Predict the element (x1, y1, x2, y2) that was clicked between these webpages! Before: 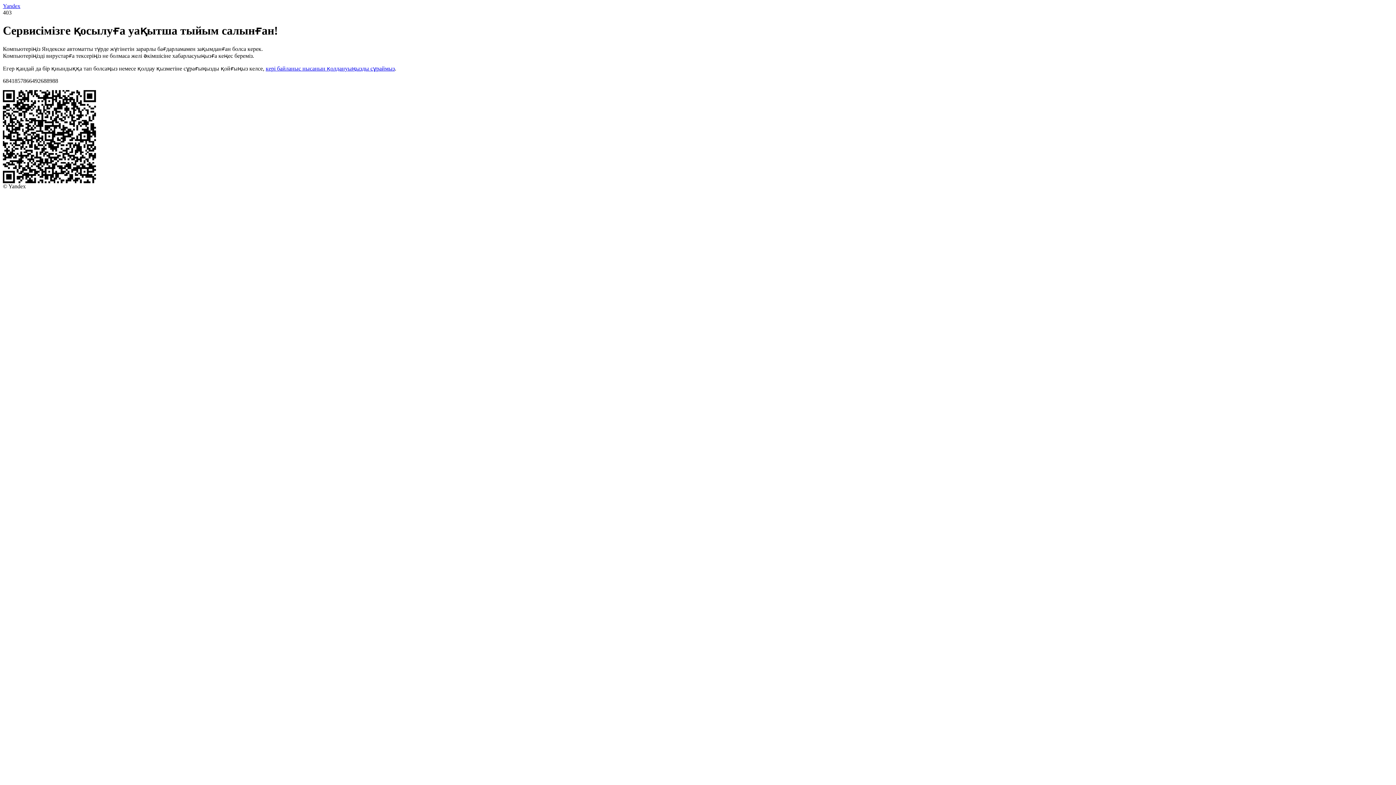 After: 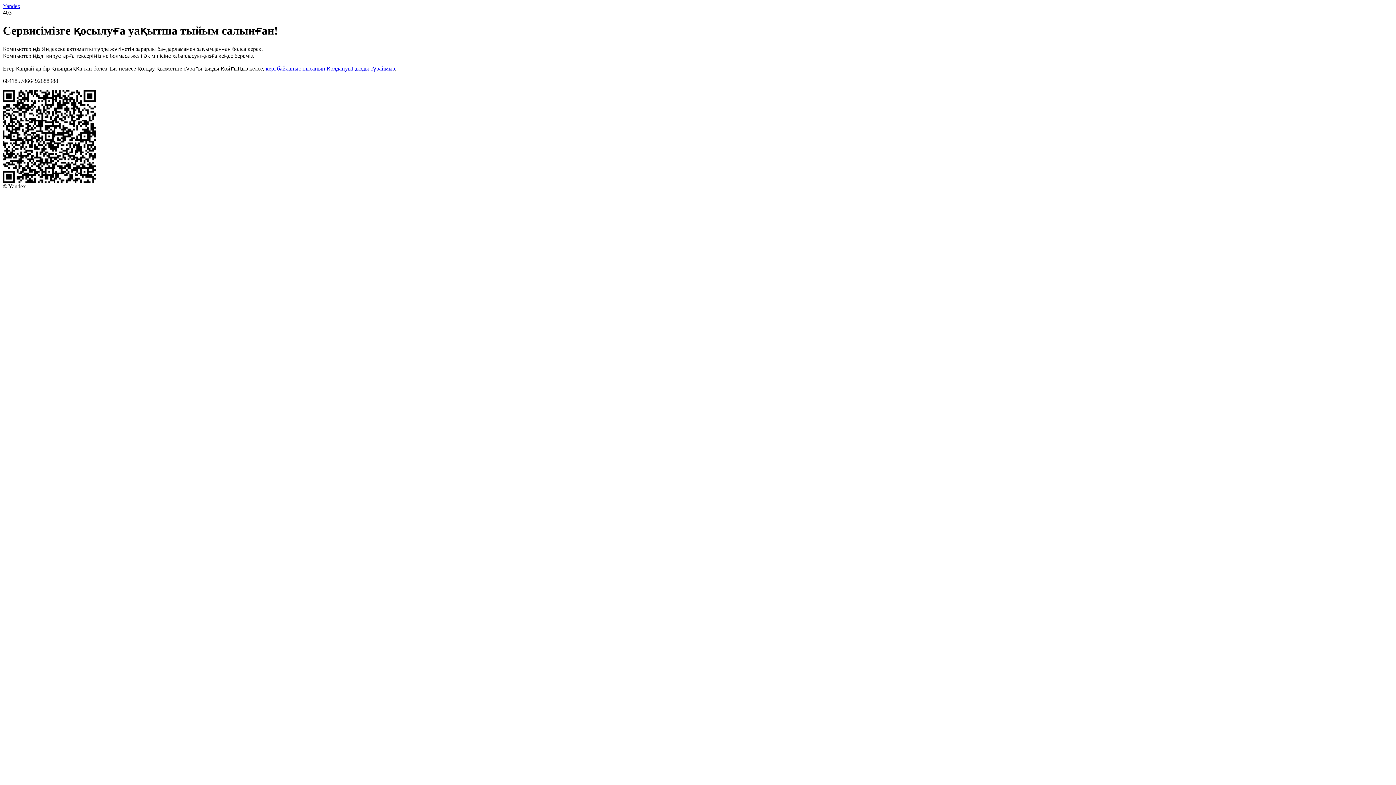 Action: label: Yandex bbox: (2, 2, 20, 9)